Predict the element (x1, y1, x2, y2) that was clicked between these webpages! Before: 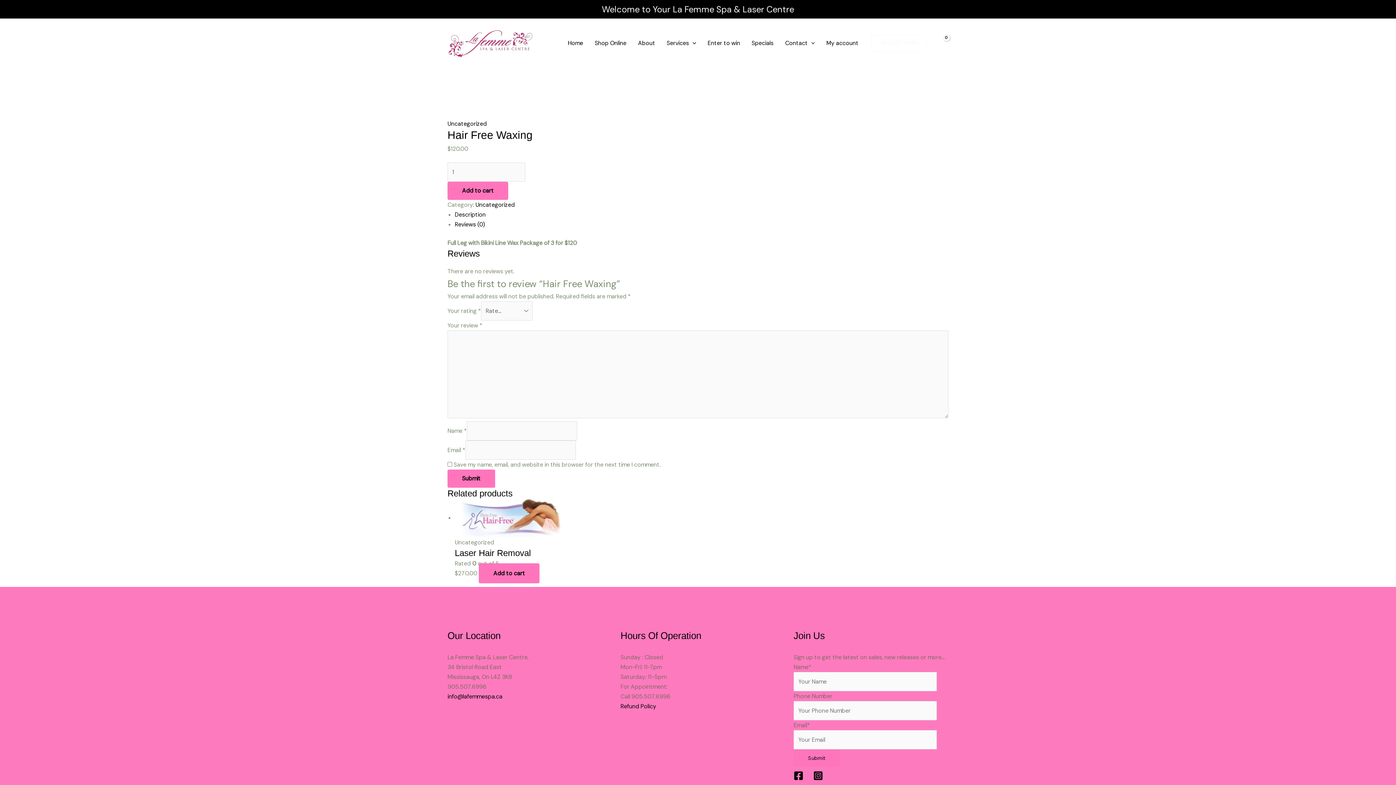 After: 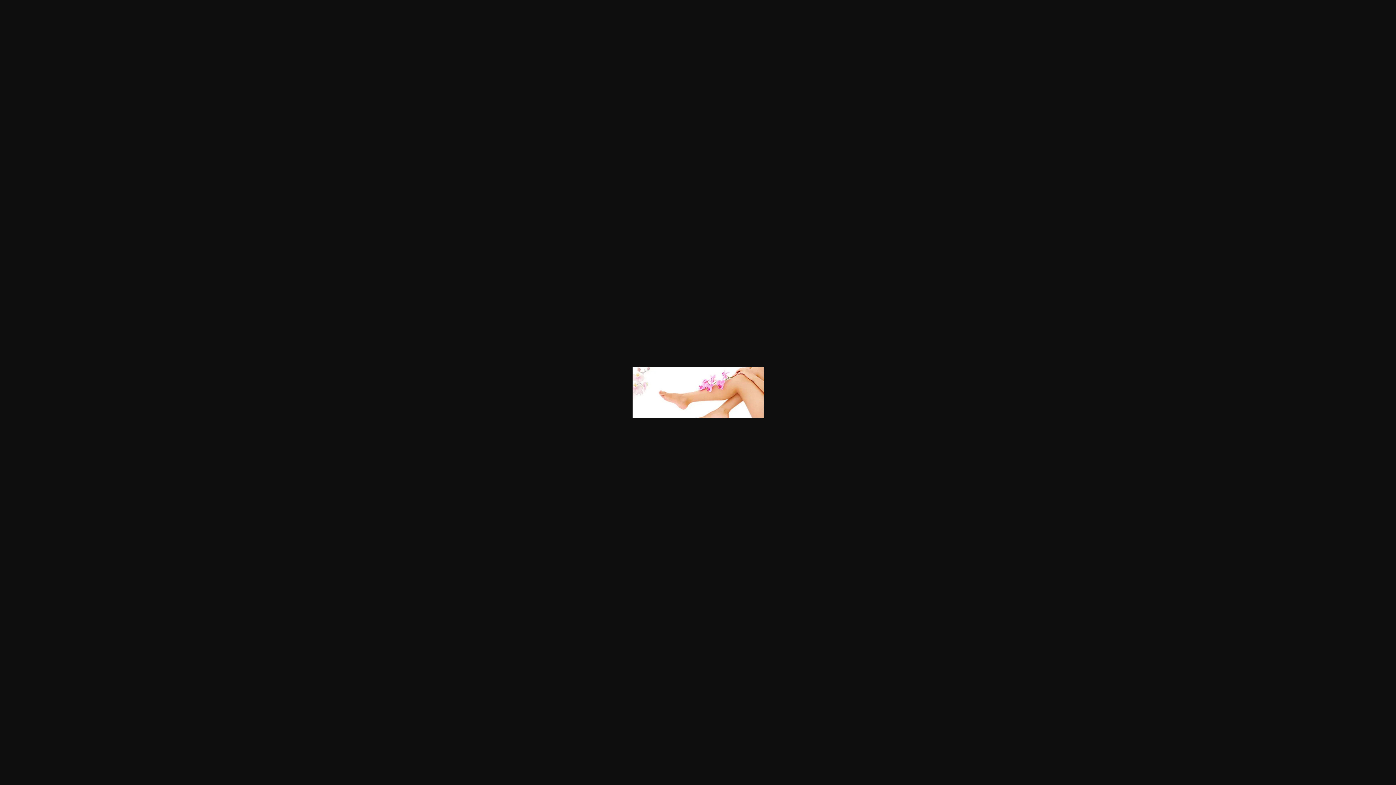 Action: bbox: (447, 89, 578, 96)